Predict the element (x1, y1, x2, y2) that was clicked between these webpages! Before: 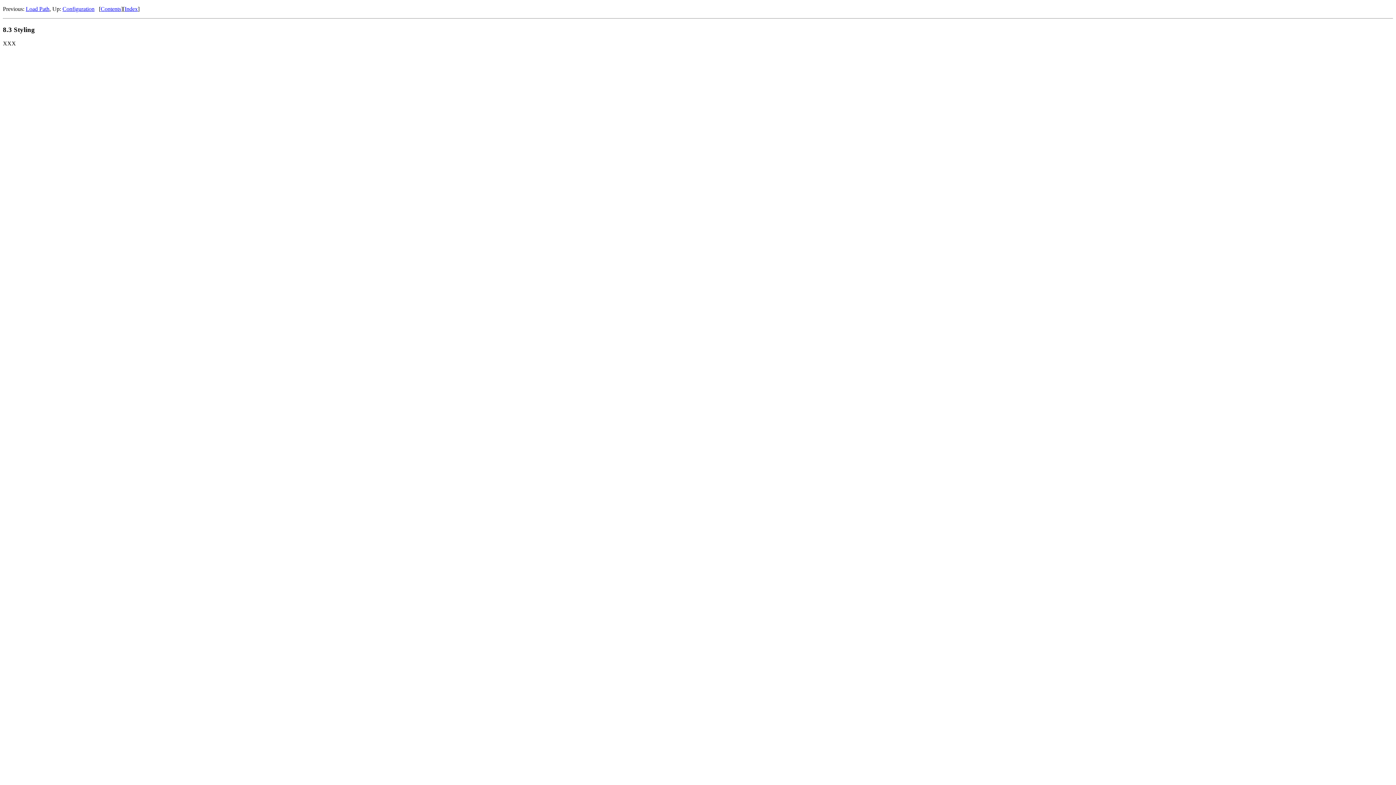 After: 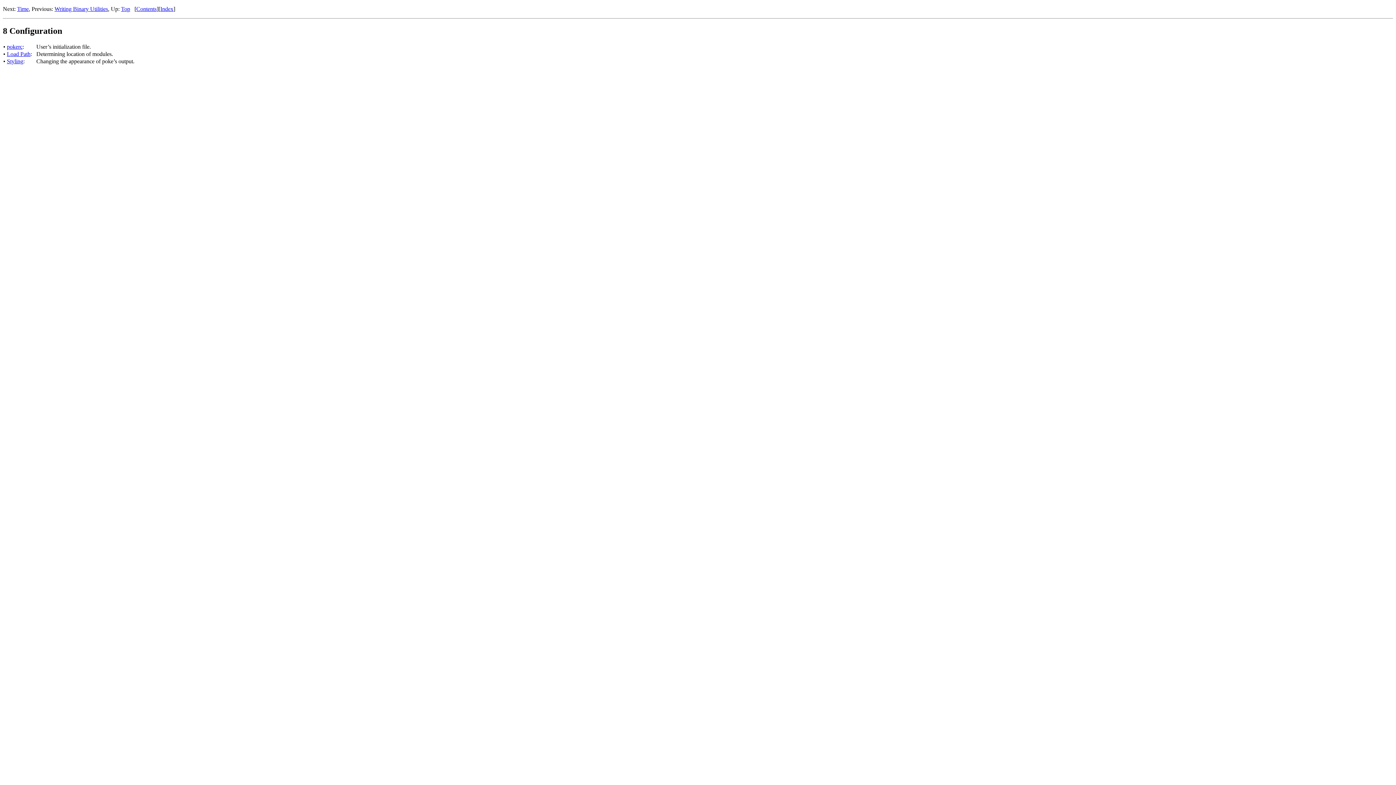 Action: label: Configuration bbox: (62, 5, 94, 12)